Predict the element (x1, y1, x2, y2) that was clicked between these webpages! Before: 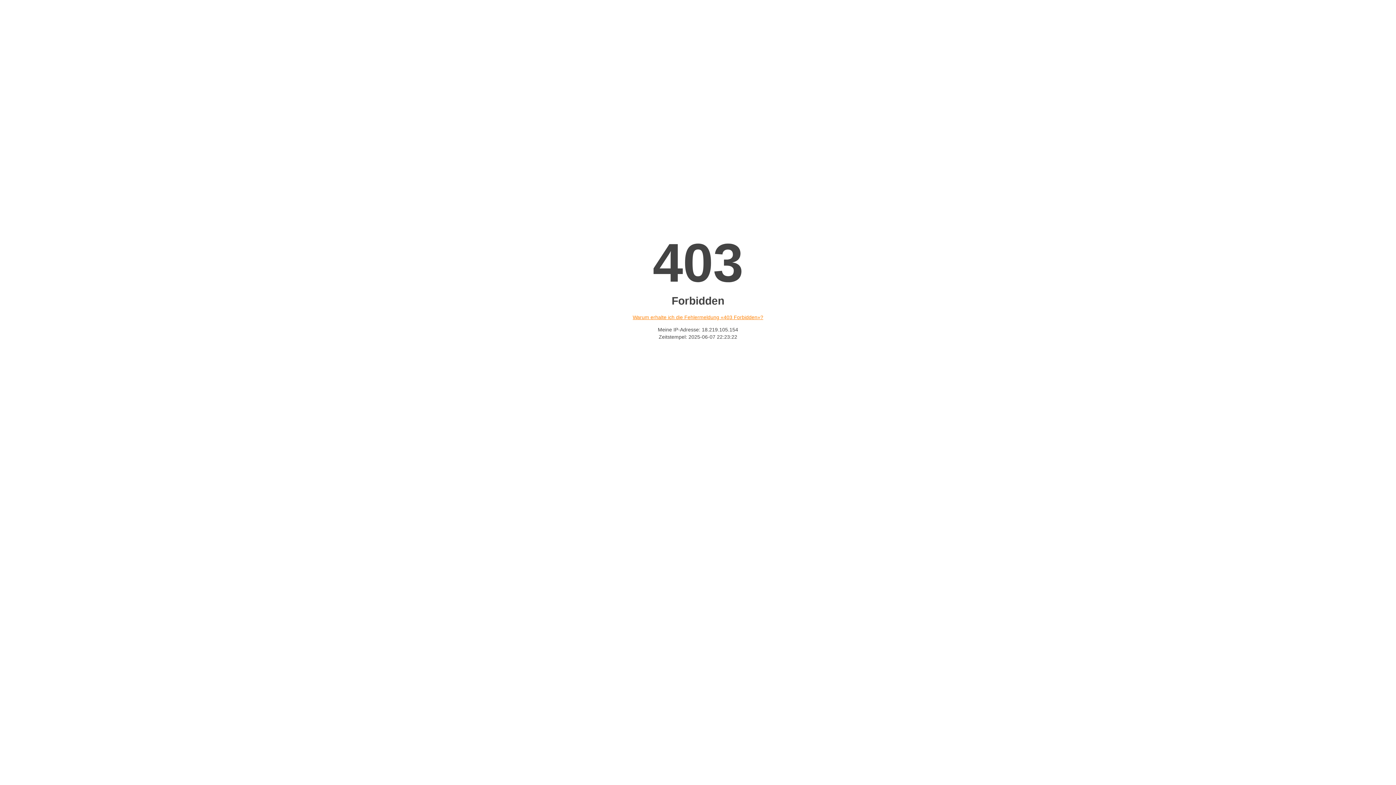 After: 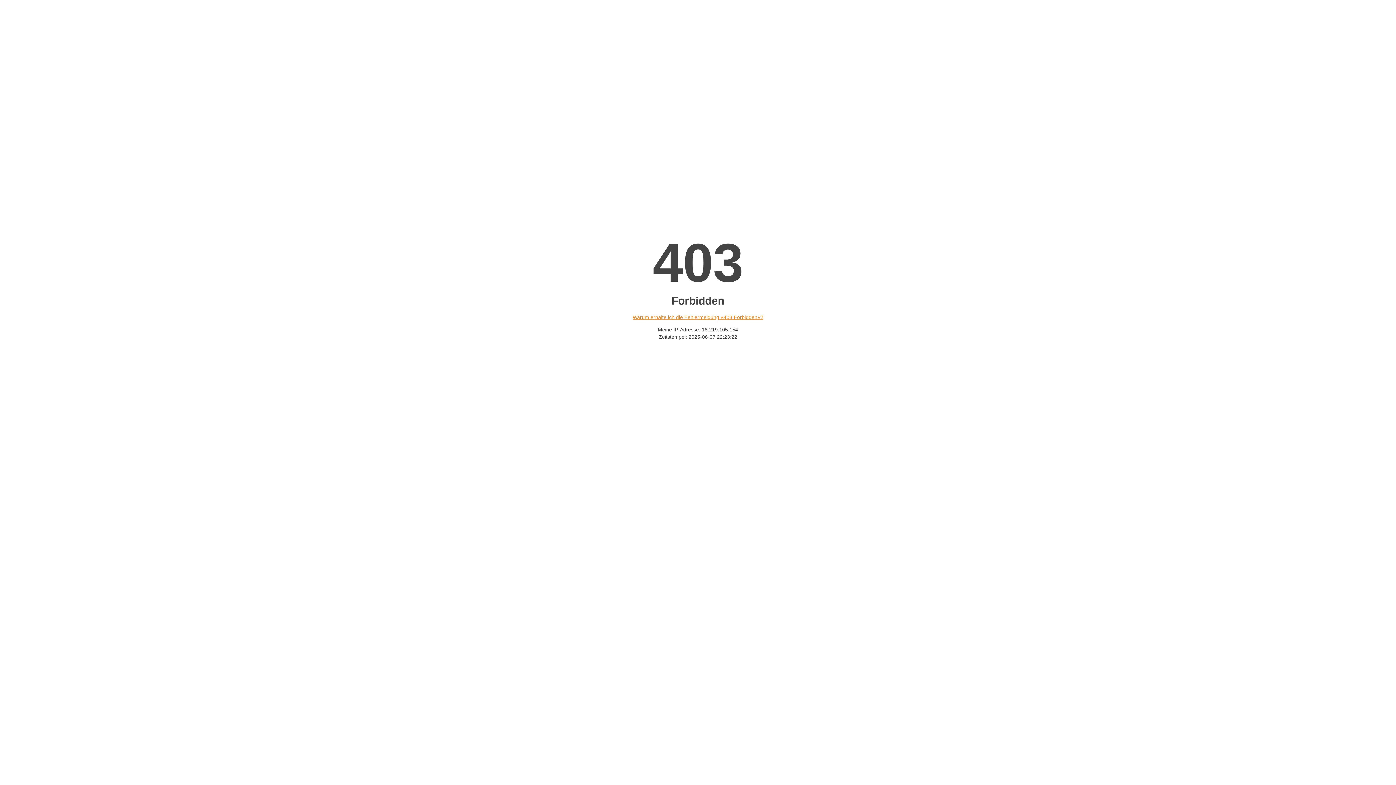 Action: bbox: (632, 314, 763, 320) label: Warum erhalte ich die Fehlermeldung «403 Forbidden»?